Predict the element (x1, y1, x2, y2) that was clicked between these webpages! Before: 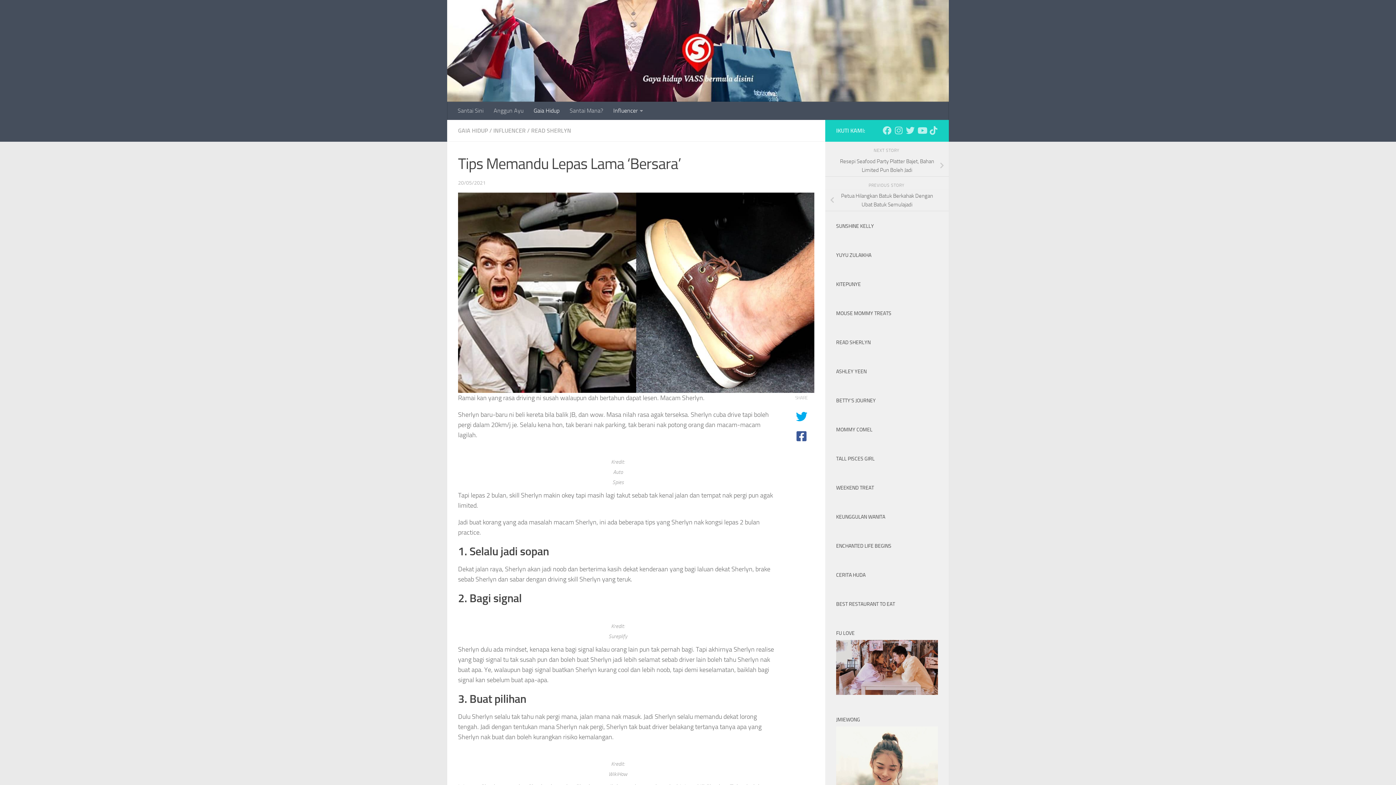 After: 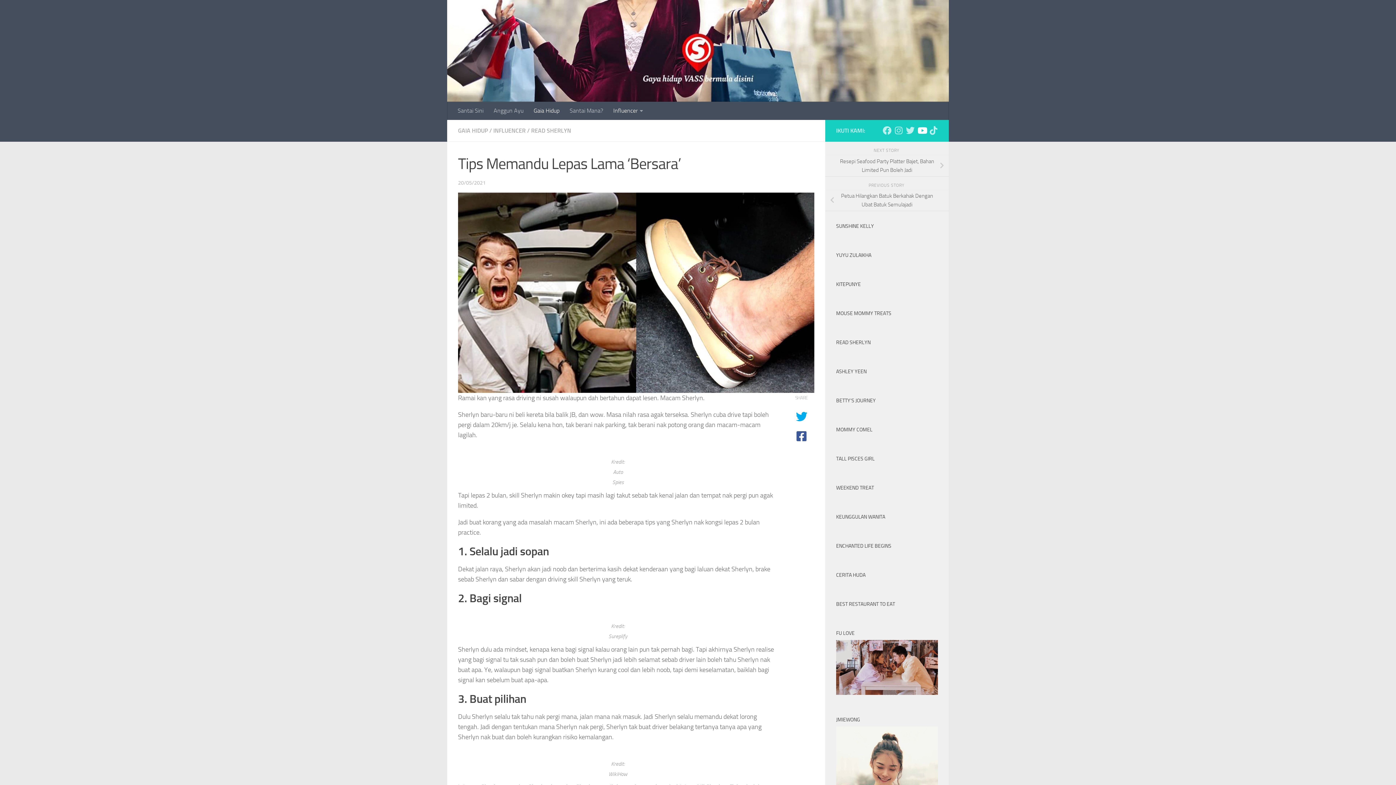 Action: bbox: (917, 126, 926, 134) label: Follow us on Youtube